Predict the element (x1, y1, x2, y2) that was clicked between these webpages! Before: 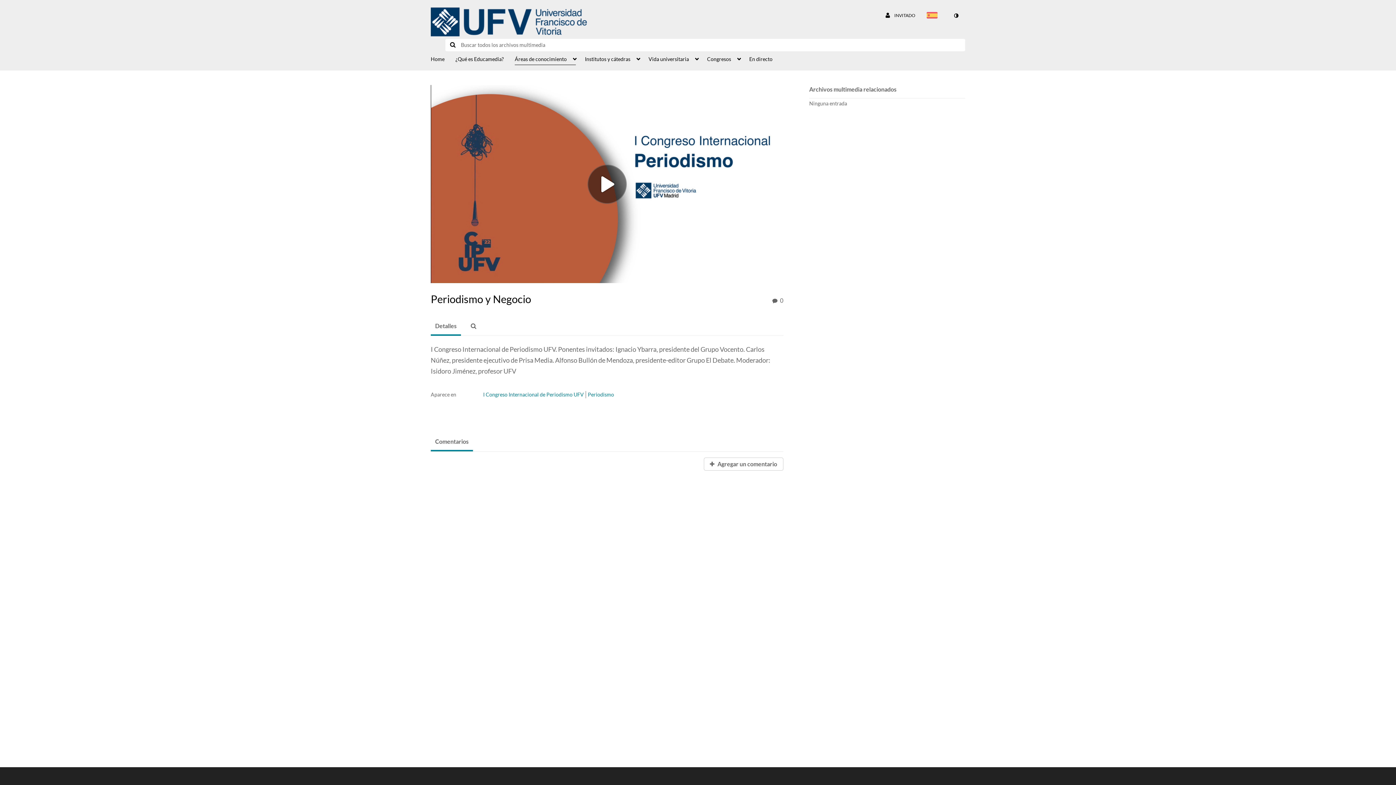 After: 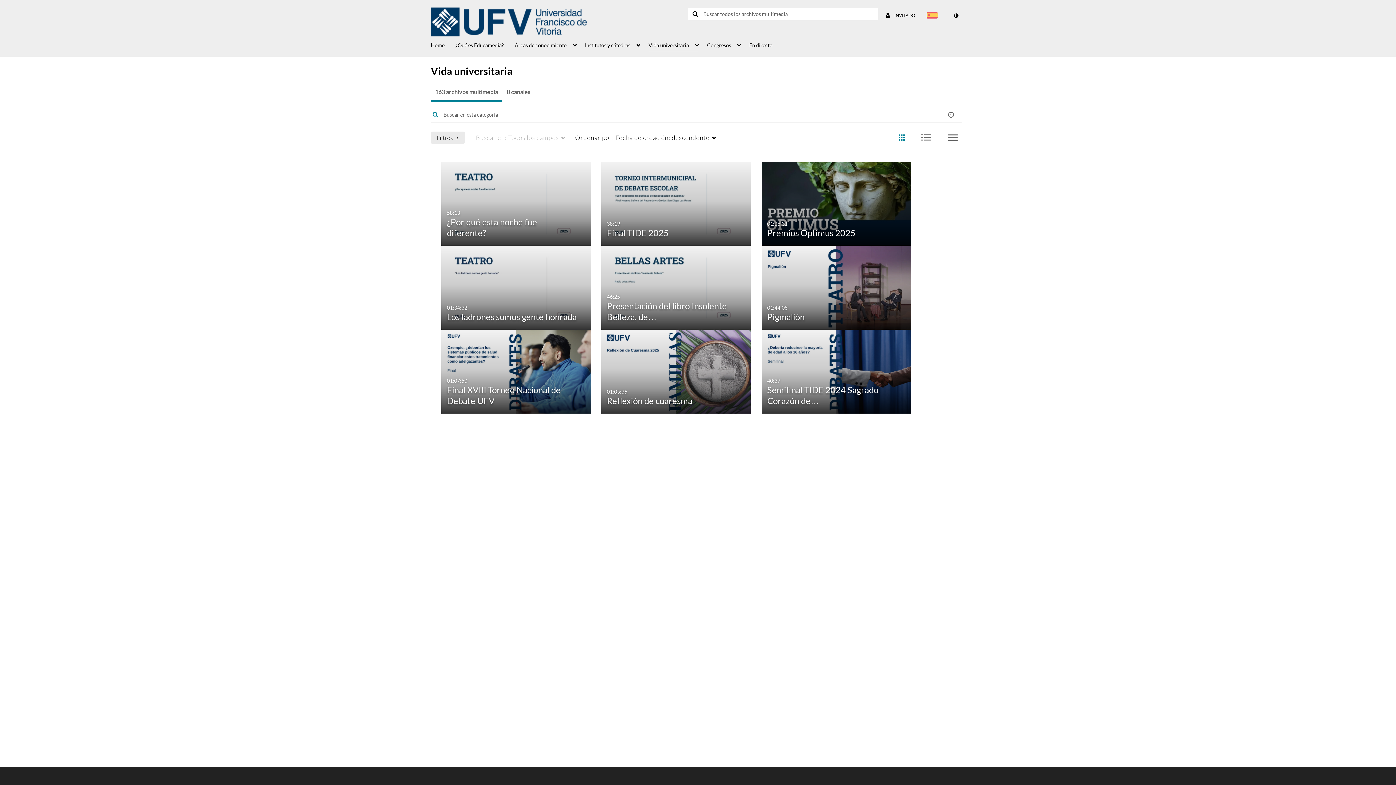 Action: bbox: (648, 52, 698, 65) label: Vida universitaria